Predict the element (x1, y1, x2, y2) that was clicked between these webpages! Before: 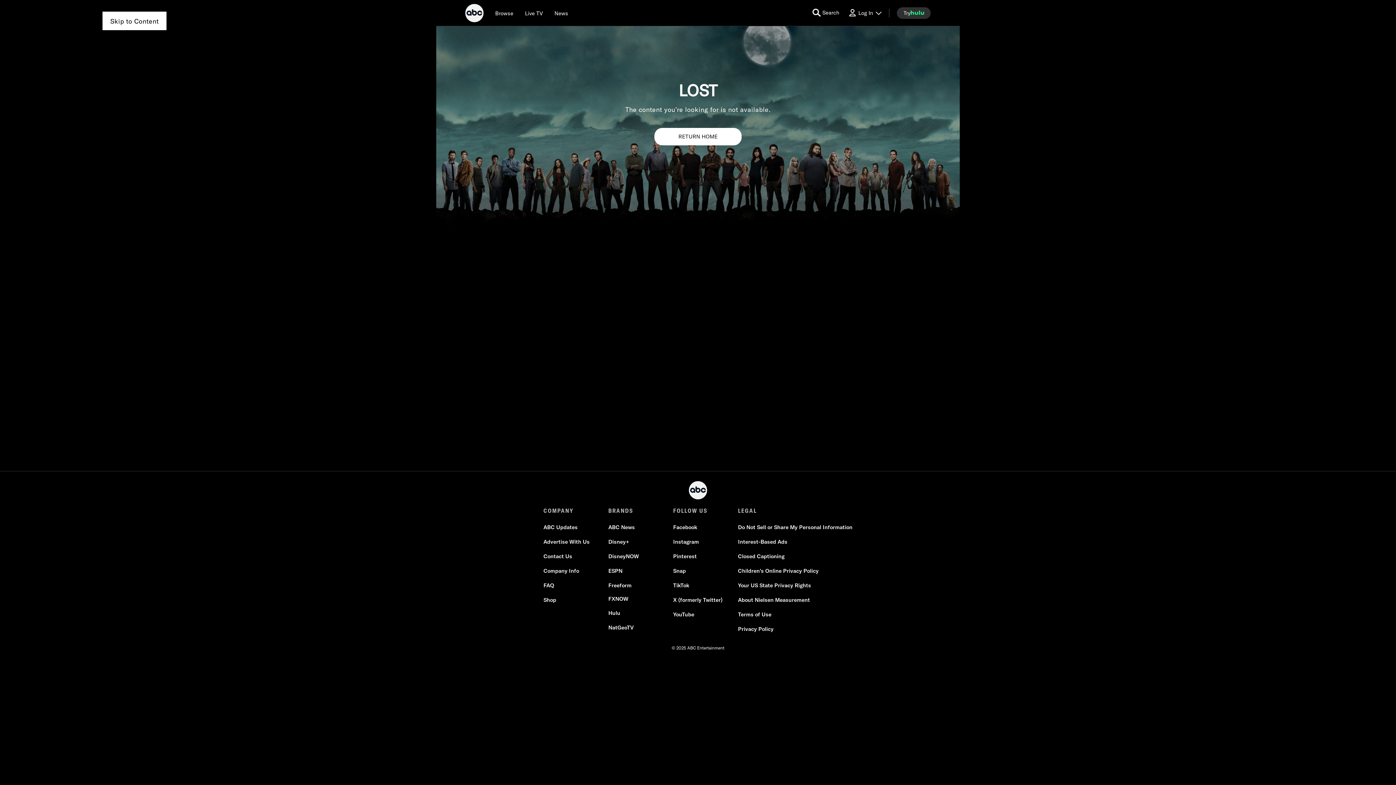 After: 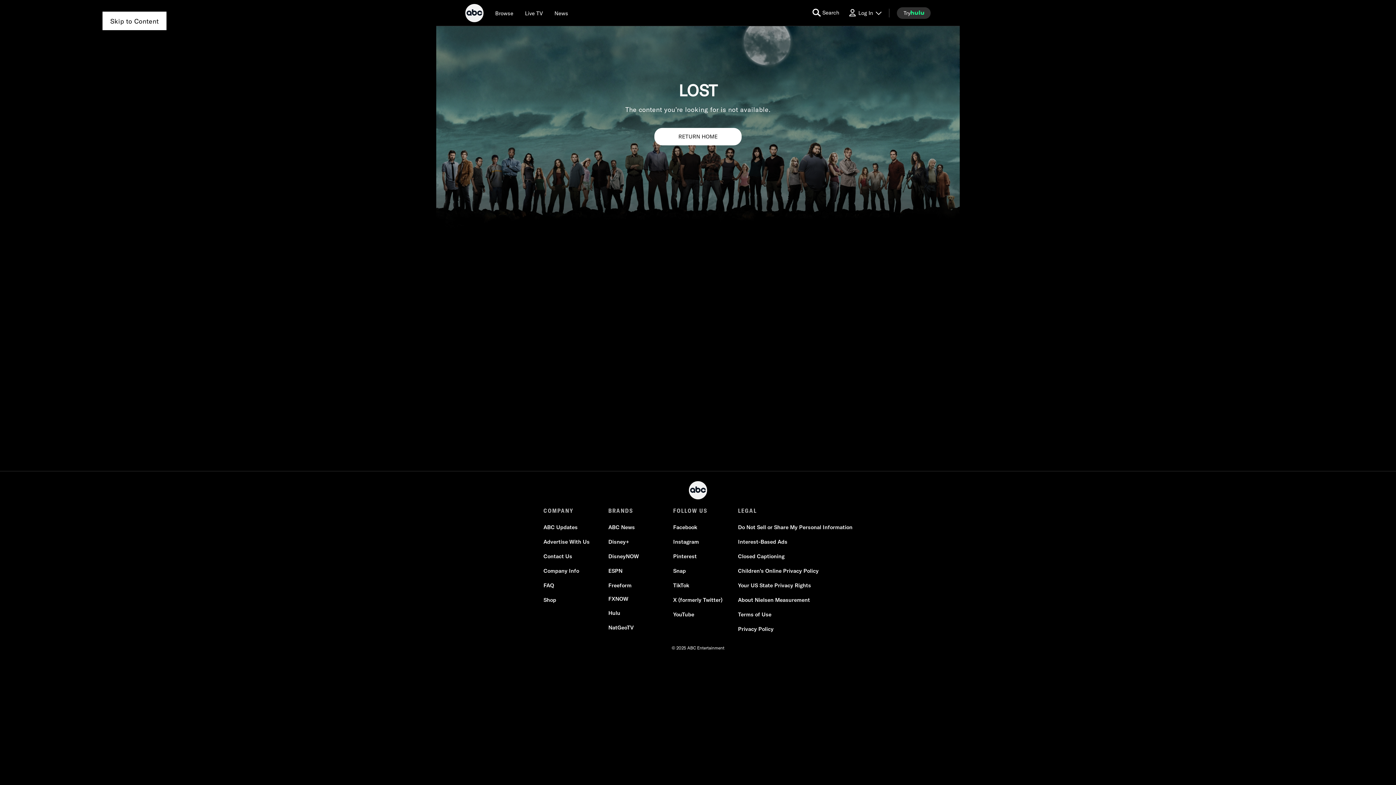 Action: label: Freeform bbox: (608, 582, 631, 589)